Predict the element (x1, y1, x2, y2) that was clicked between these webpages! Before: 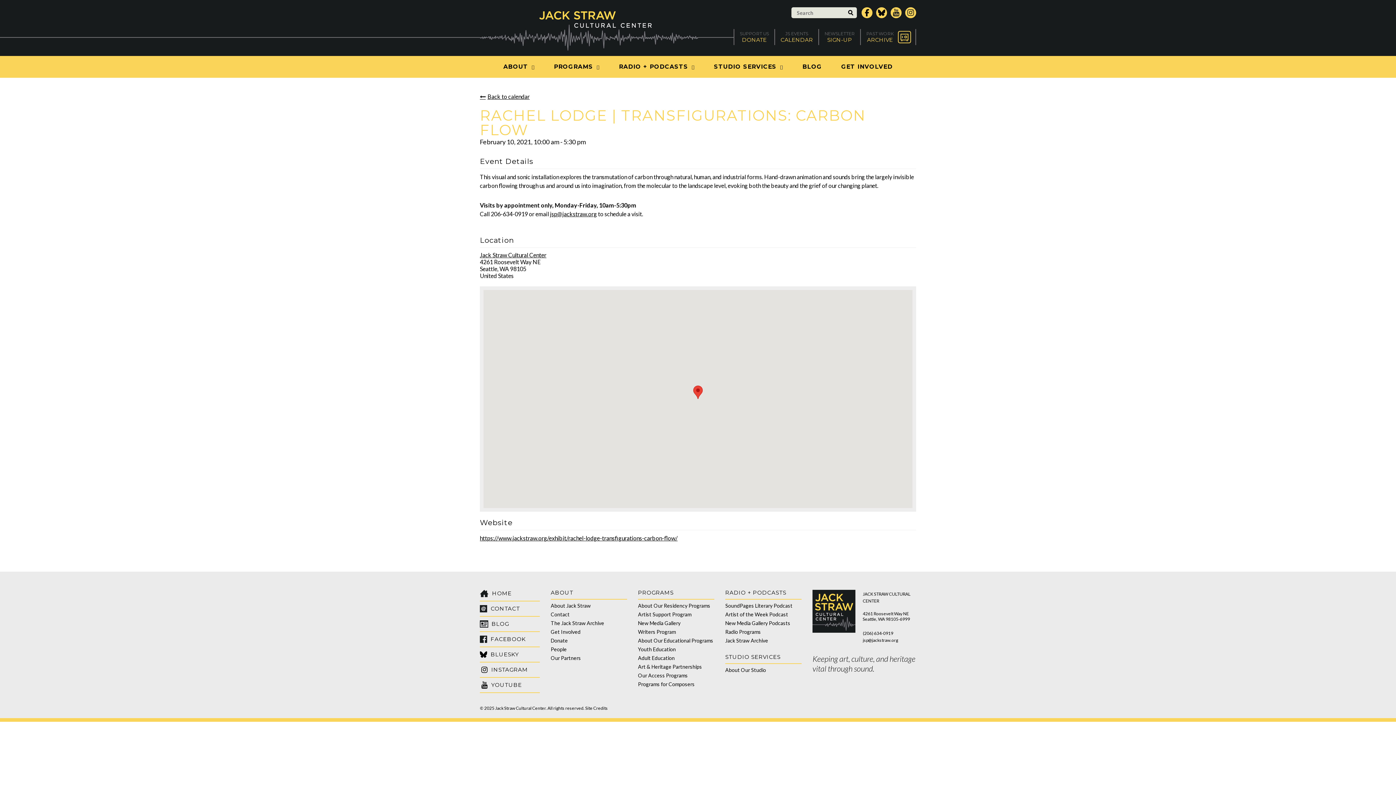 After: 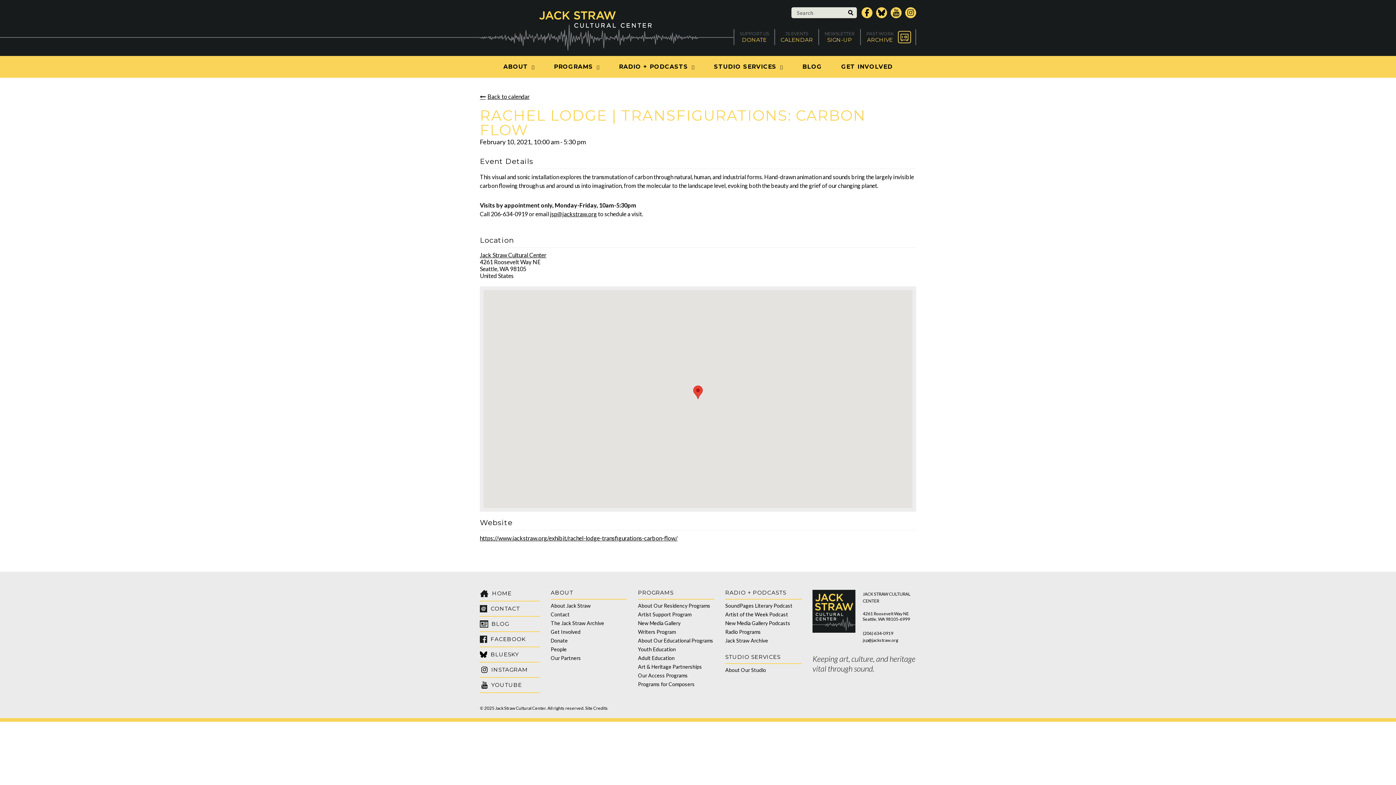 Action: bbox: (550, 210, 597, 217) label: jsp@jackstraw.org